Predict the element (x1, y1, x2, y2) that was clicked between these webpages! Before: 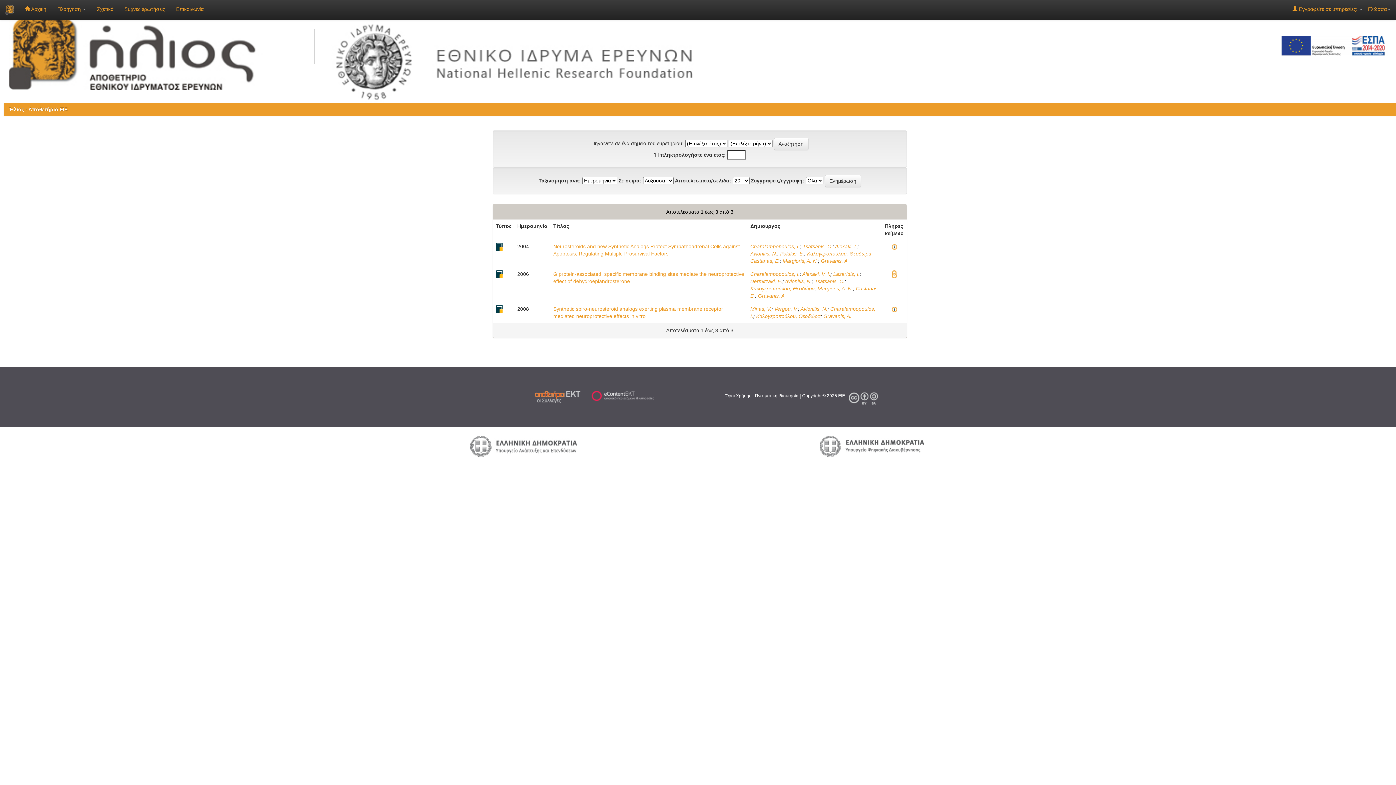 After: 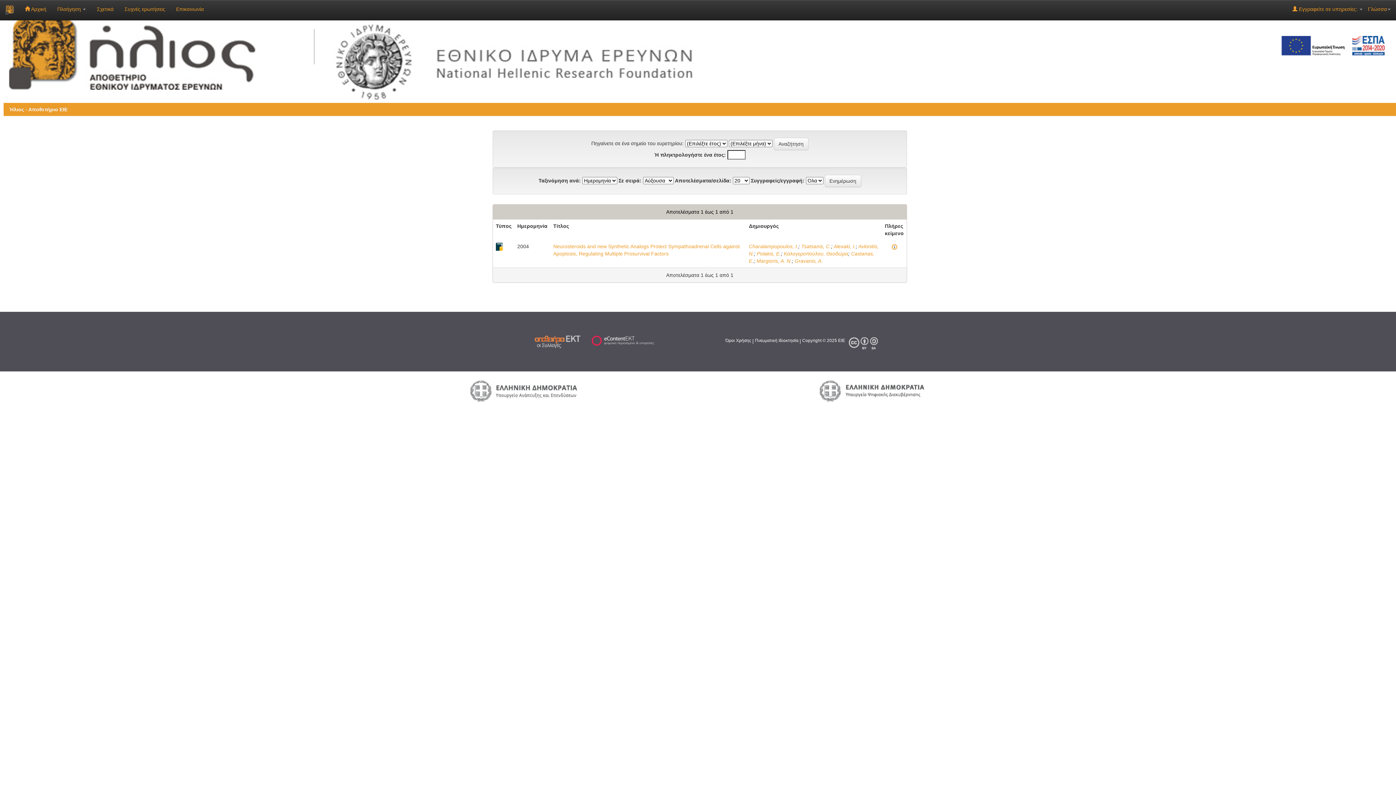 Action: bbox: (780, 250, 804, 256) label: Polakis, E.